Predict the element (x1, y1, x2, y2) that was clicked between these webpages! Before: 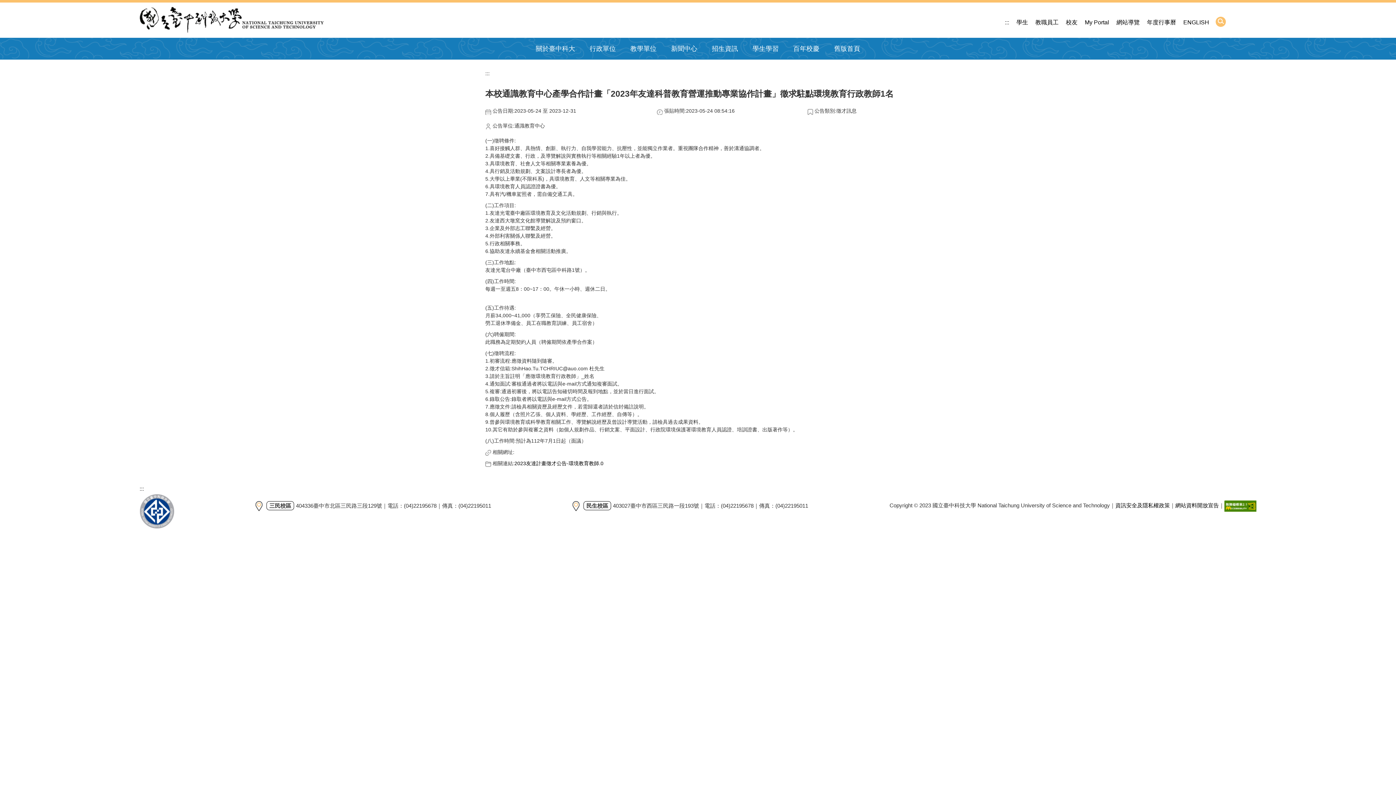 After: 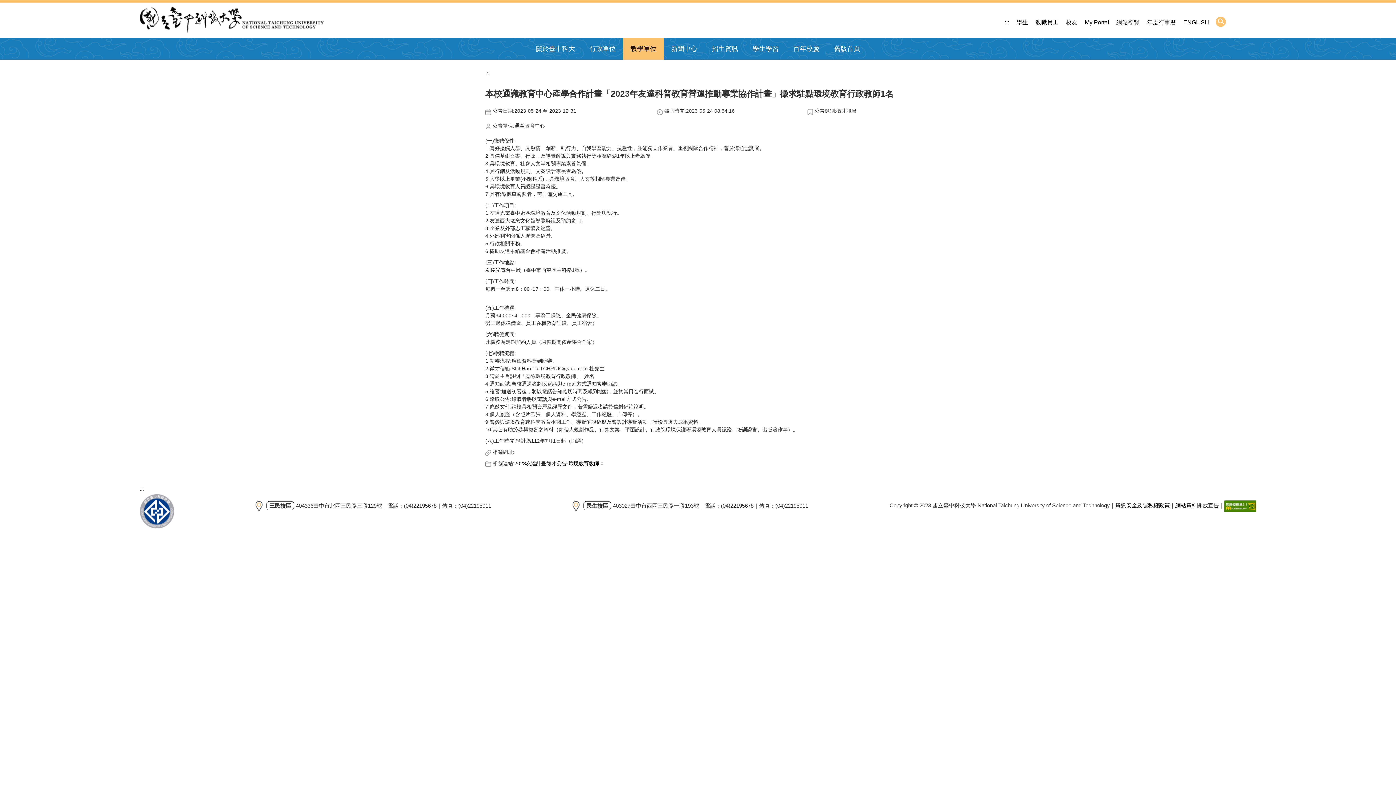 Action: label: 教學單位 bbox: (623, 37, 664, 59)